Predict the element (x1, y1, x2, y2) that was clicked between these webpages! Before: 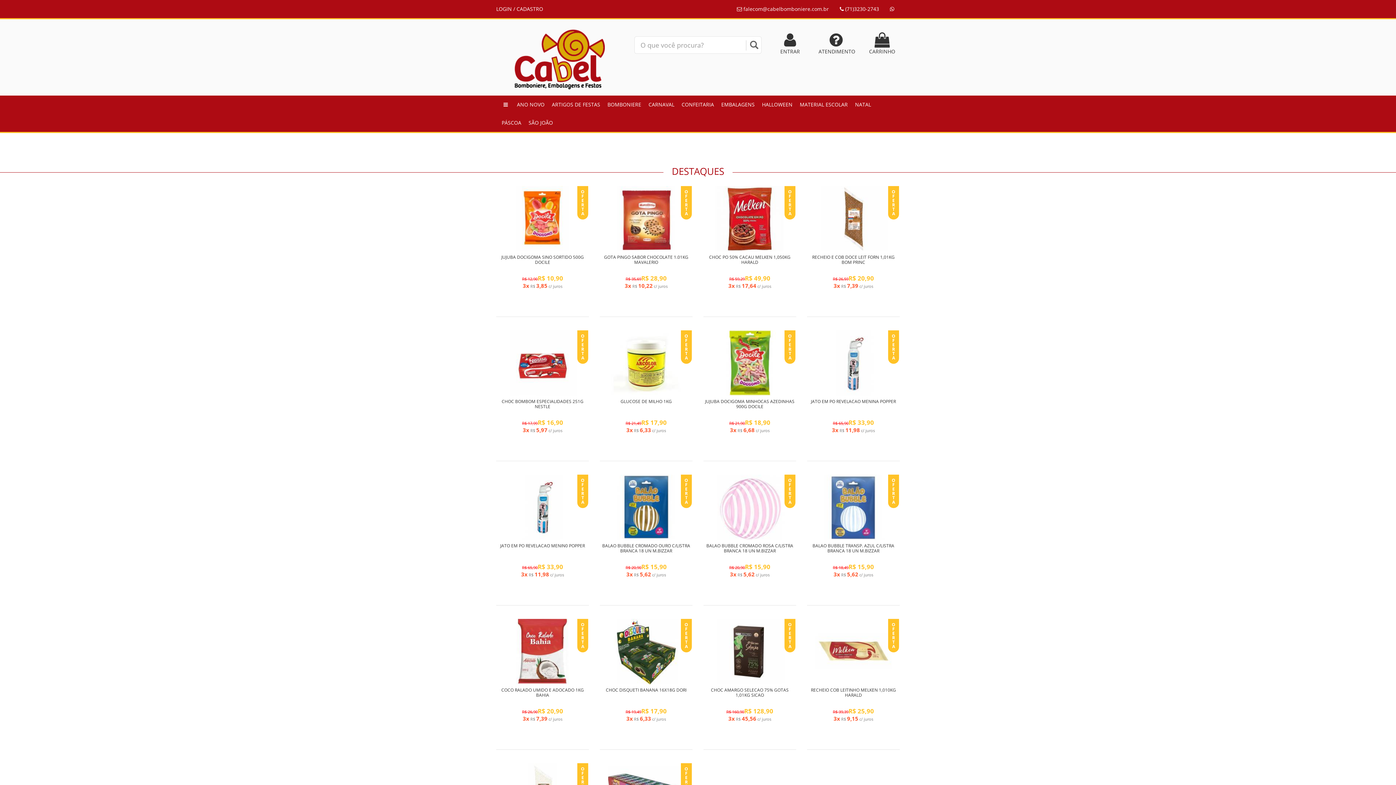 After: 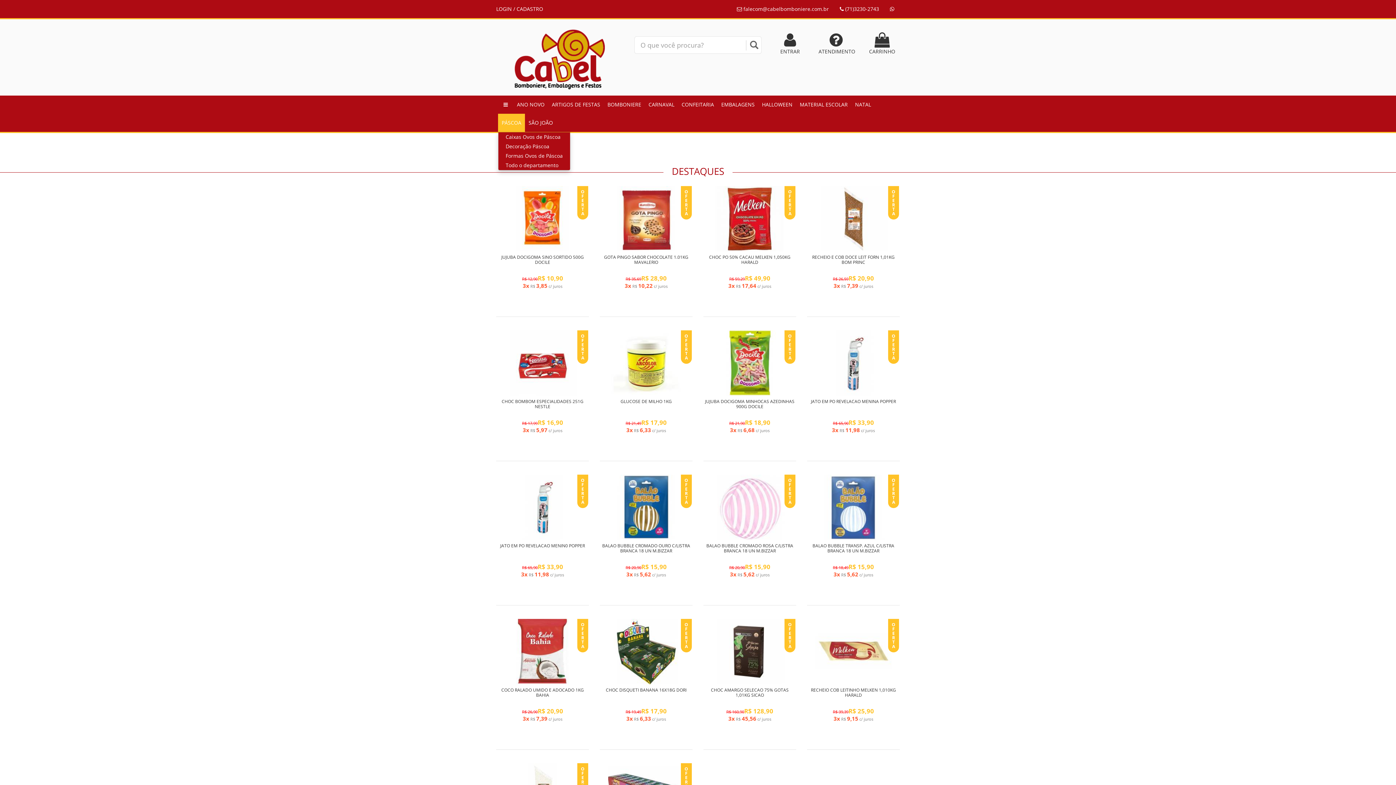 Action: bbox: (498, 113, 525, 132) label: PÁSCOA